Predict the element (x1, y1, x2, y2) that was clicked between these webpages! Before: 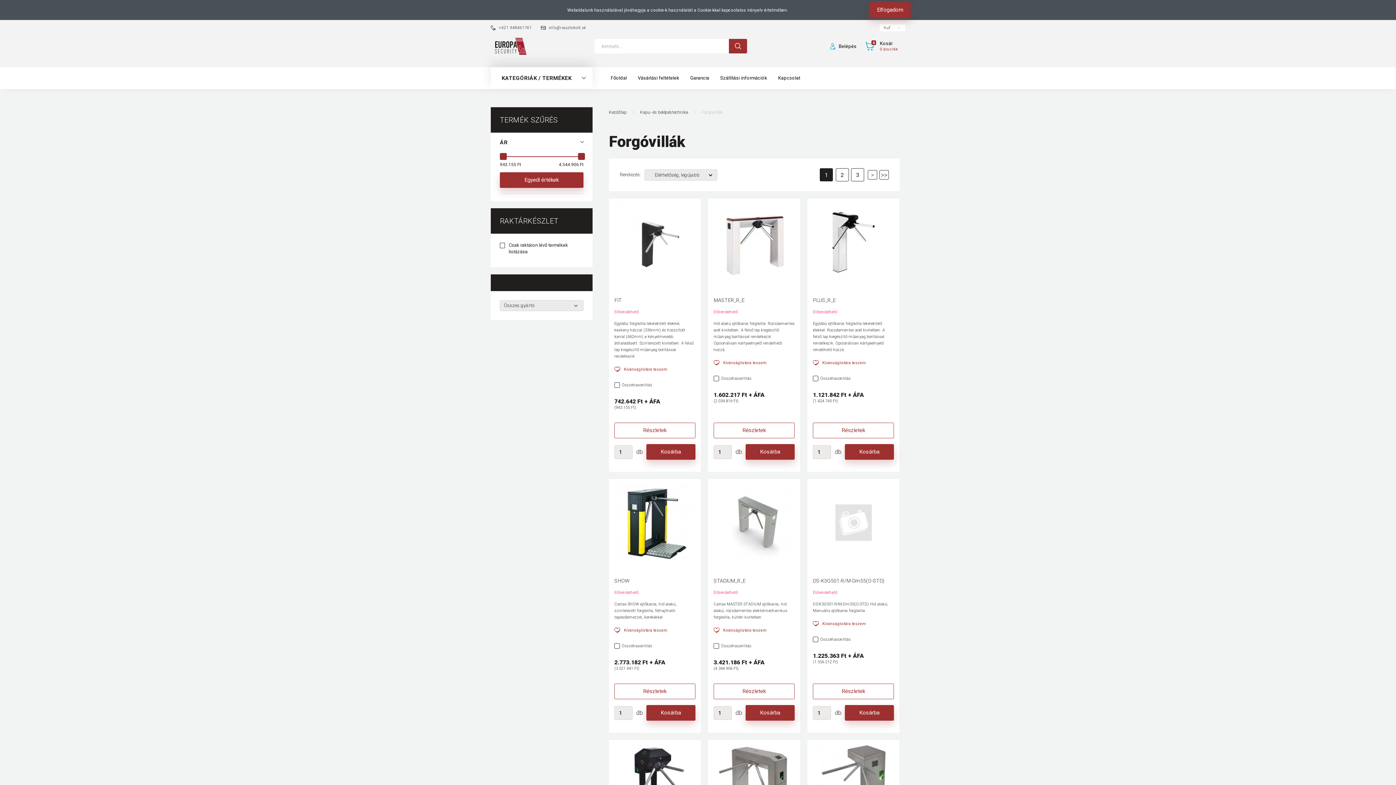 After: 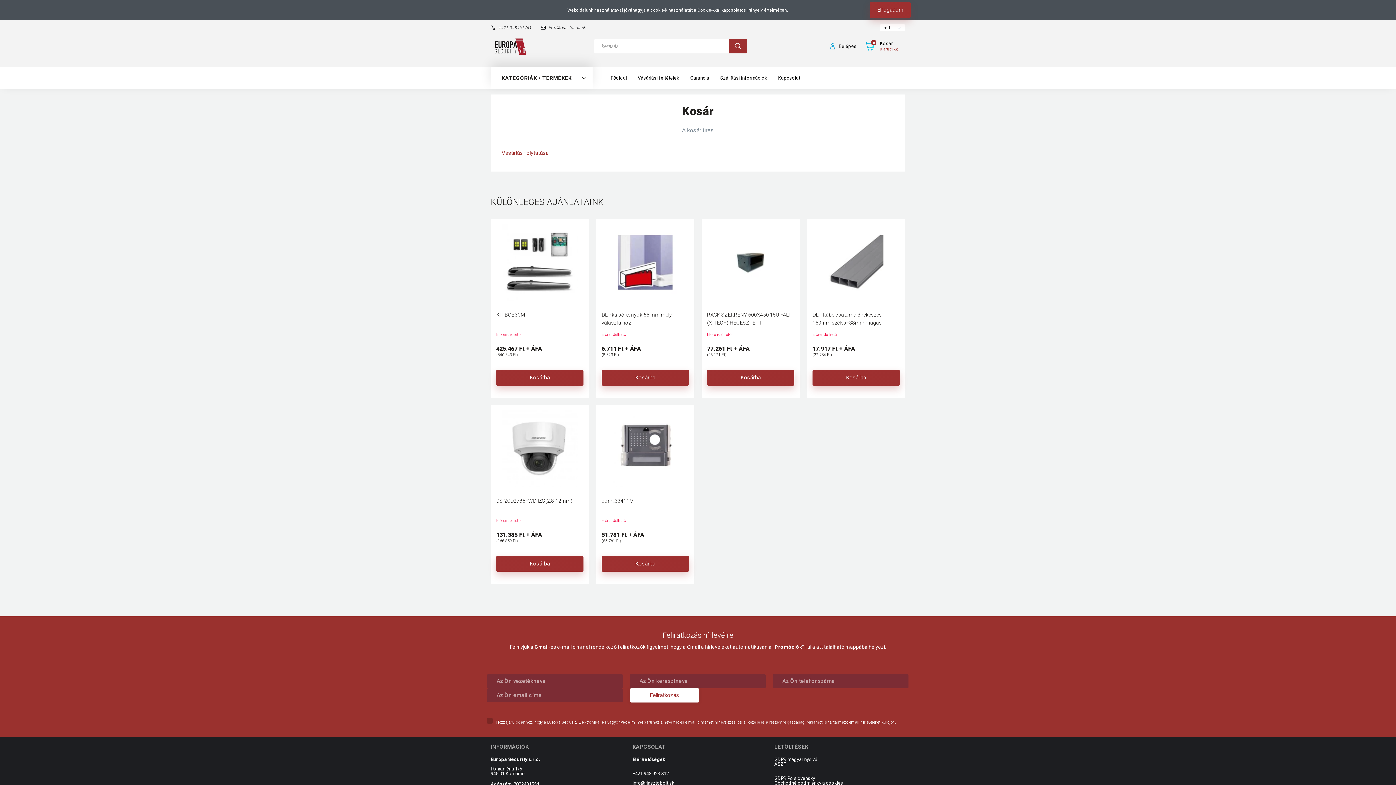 Action: bbox: (865, 35, 905, 57) label: 0
Kosár
0 árucikk